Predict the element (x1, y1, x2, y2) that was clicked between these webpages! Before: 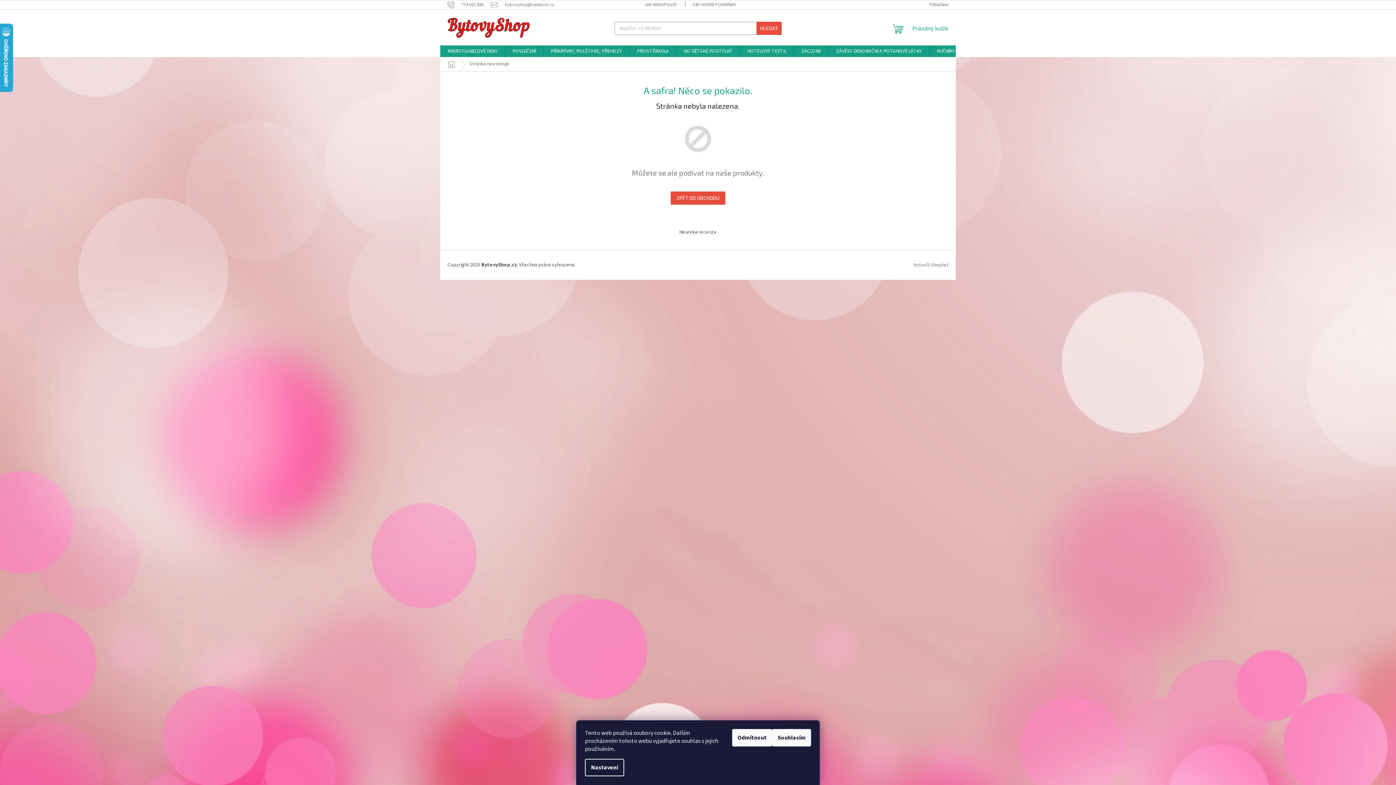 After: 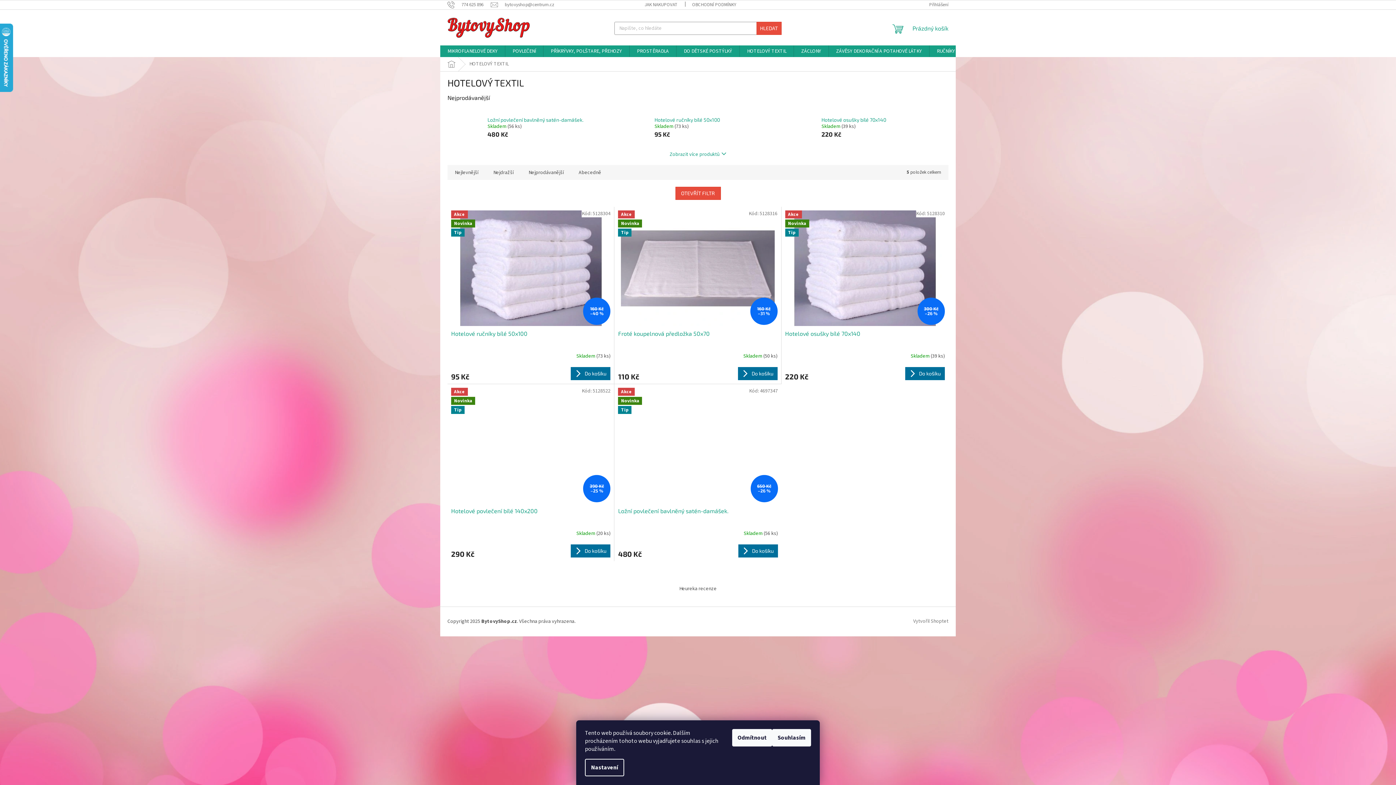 Action: bbox: (740, 45, 793, 57) label: HOTELOVÝ TEXTIL